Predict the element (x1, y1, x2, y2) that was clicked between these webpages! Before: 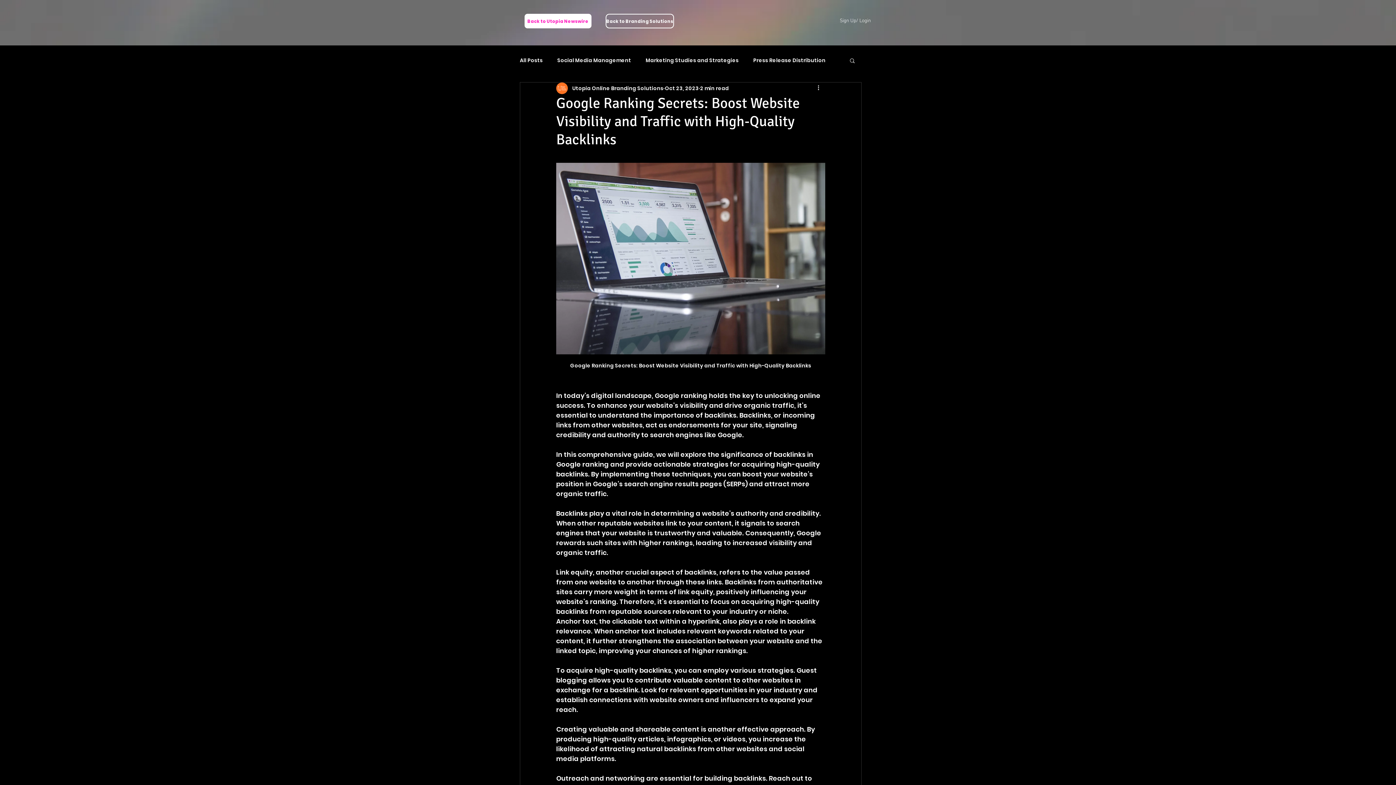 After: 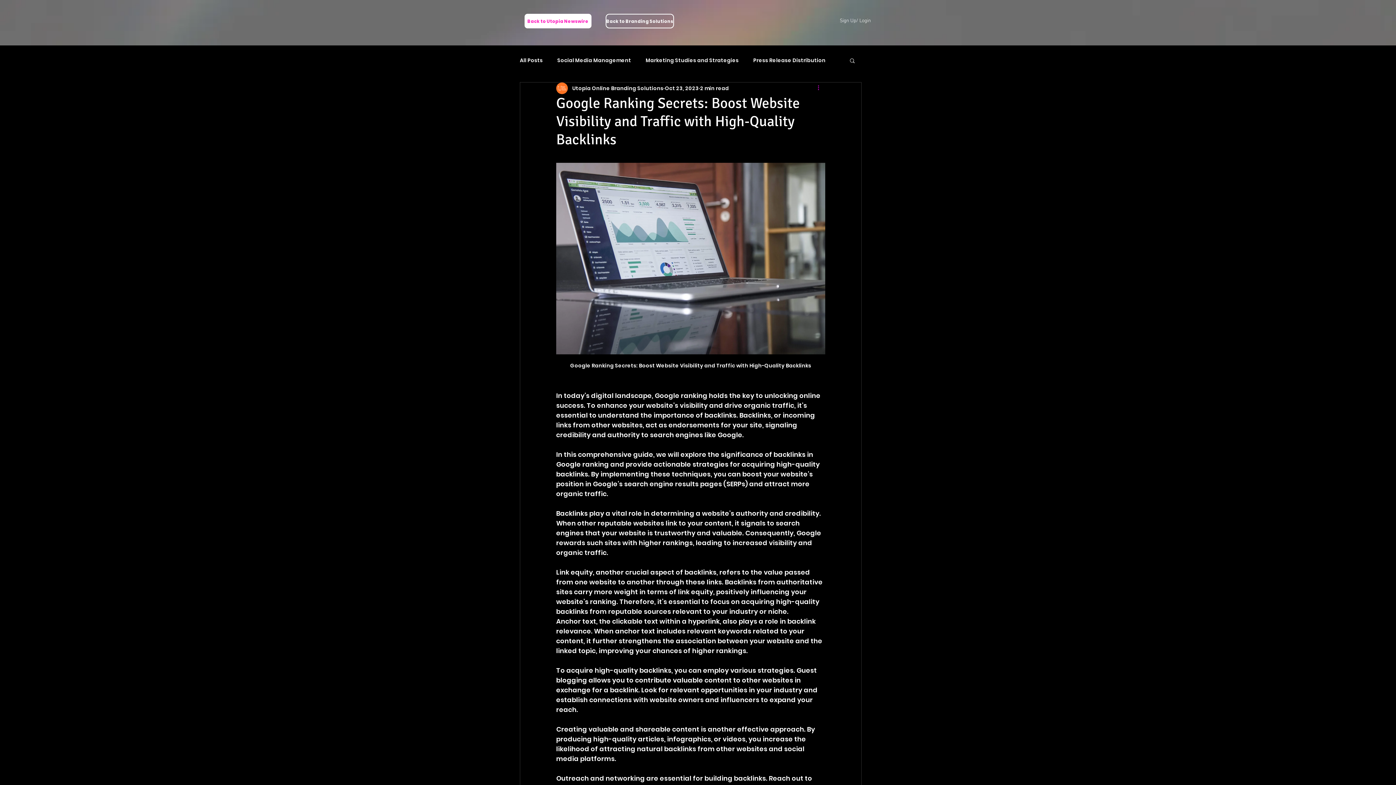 Action: bbox: (816, 84, 825, 92) label: More actions